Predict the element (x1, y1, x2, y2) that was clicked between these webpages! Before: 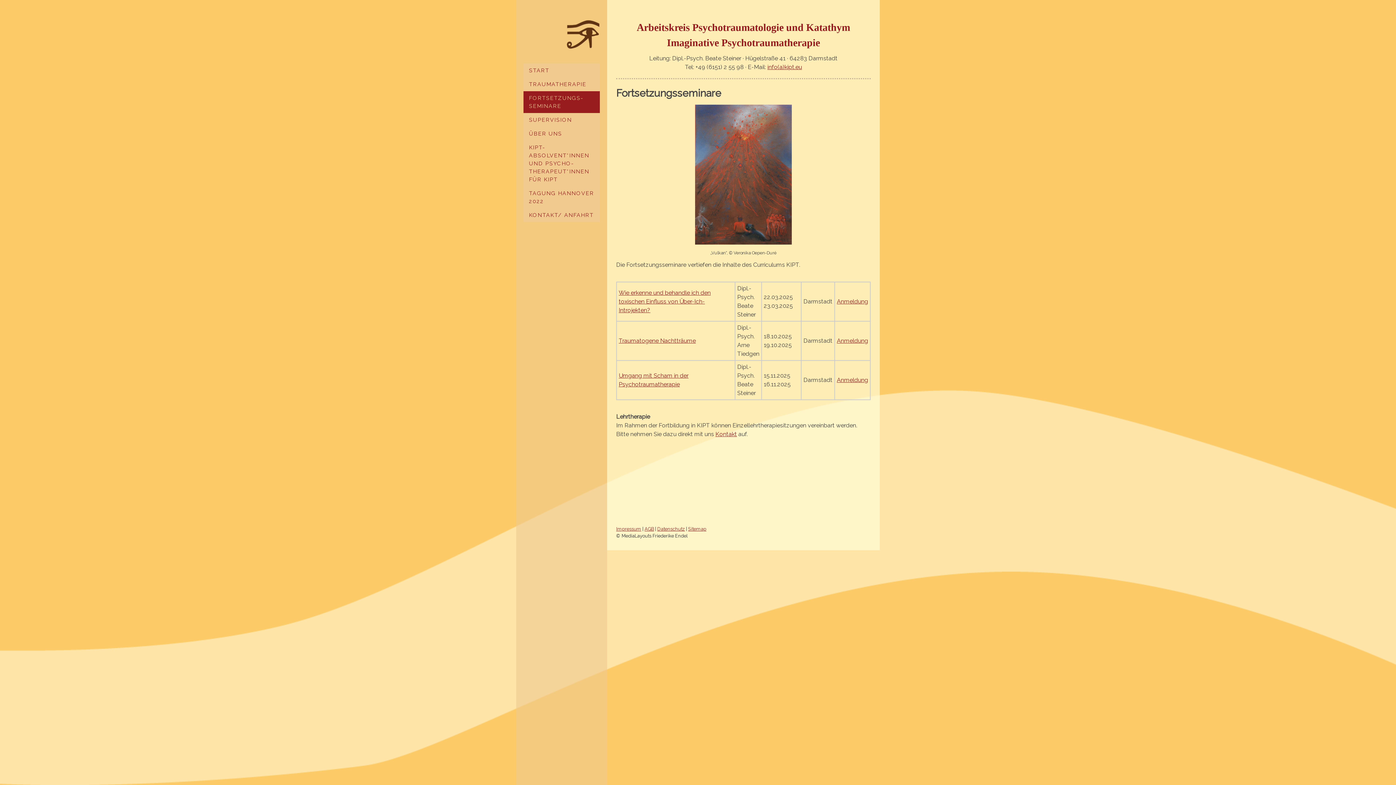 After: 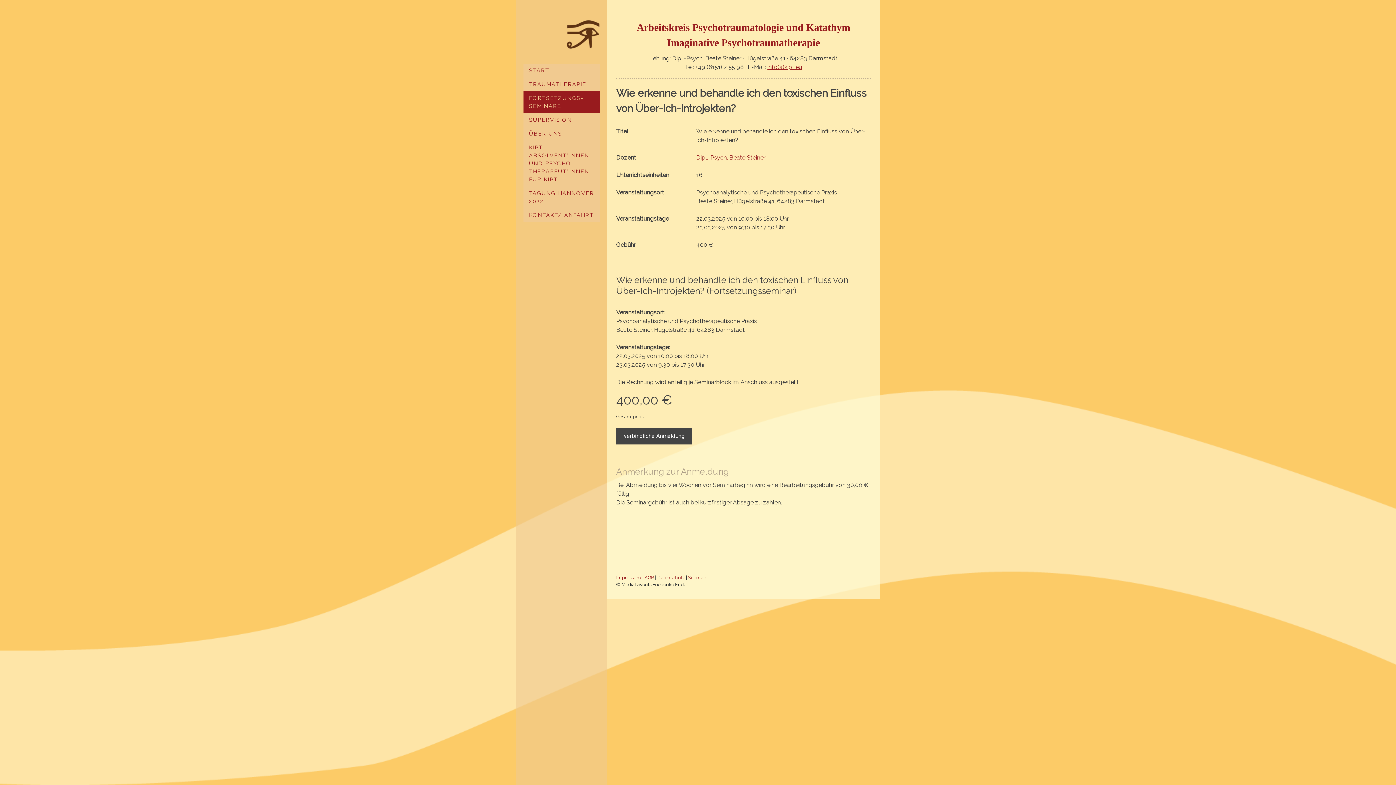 Action: bbox: (618, 289, 710, 313) label: Wie erkenne und behandle ich den toxischen Einfluss von Über-Ich-Introjekten?